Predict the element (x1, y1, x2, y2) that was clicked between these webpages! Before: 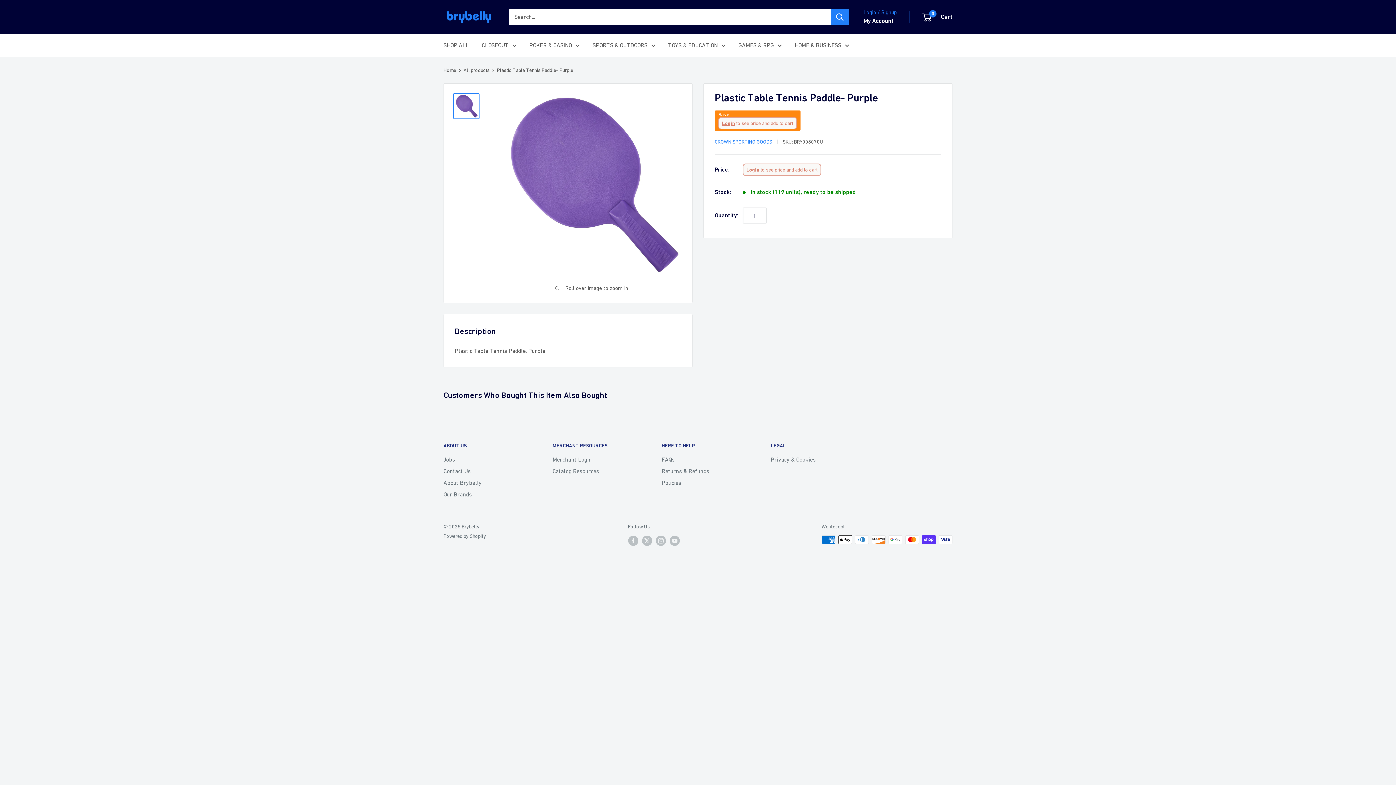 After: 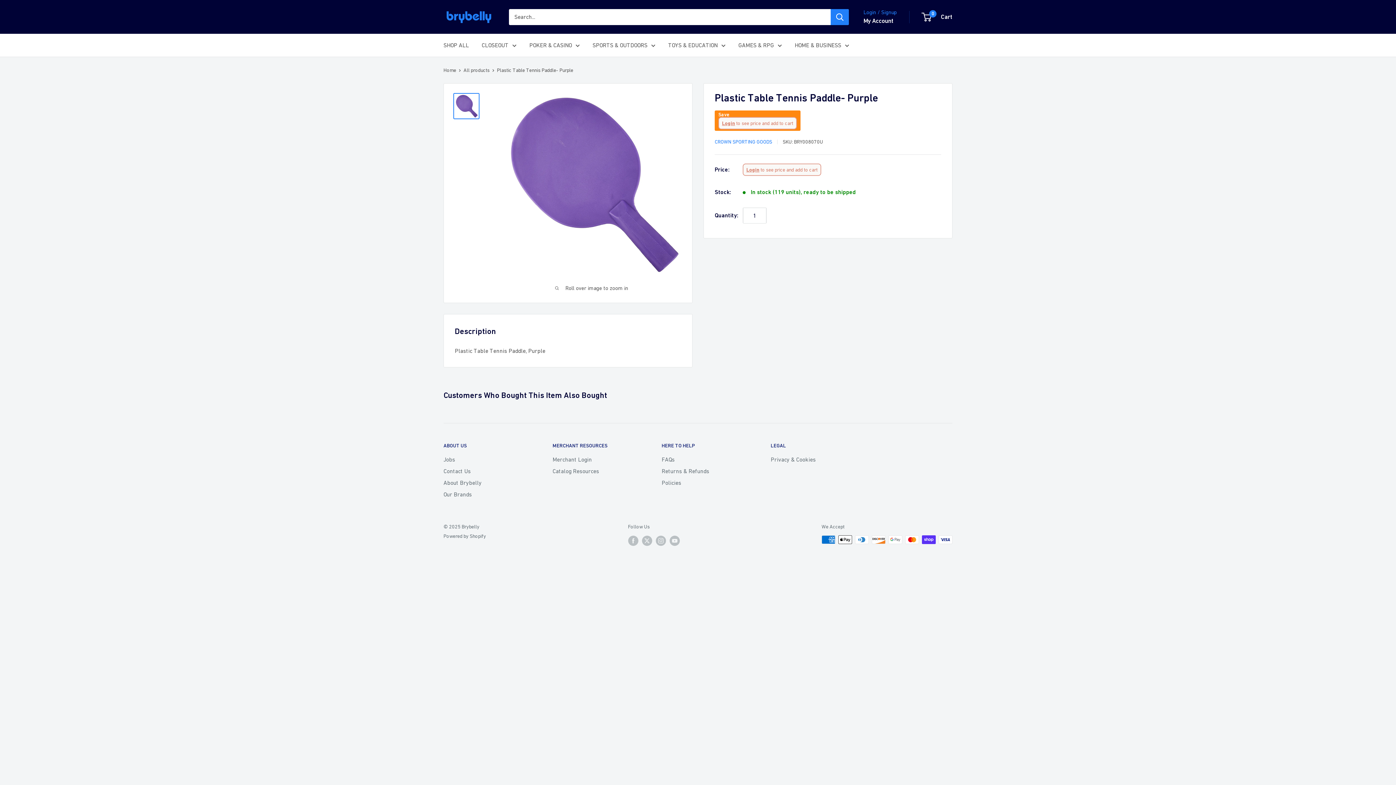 Action: bbox: (453, 93, 479, 119)